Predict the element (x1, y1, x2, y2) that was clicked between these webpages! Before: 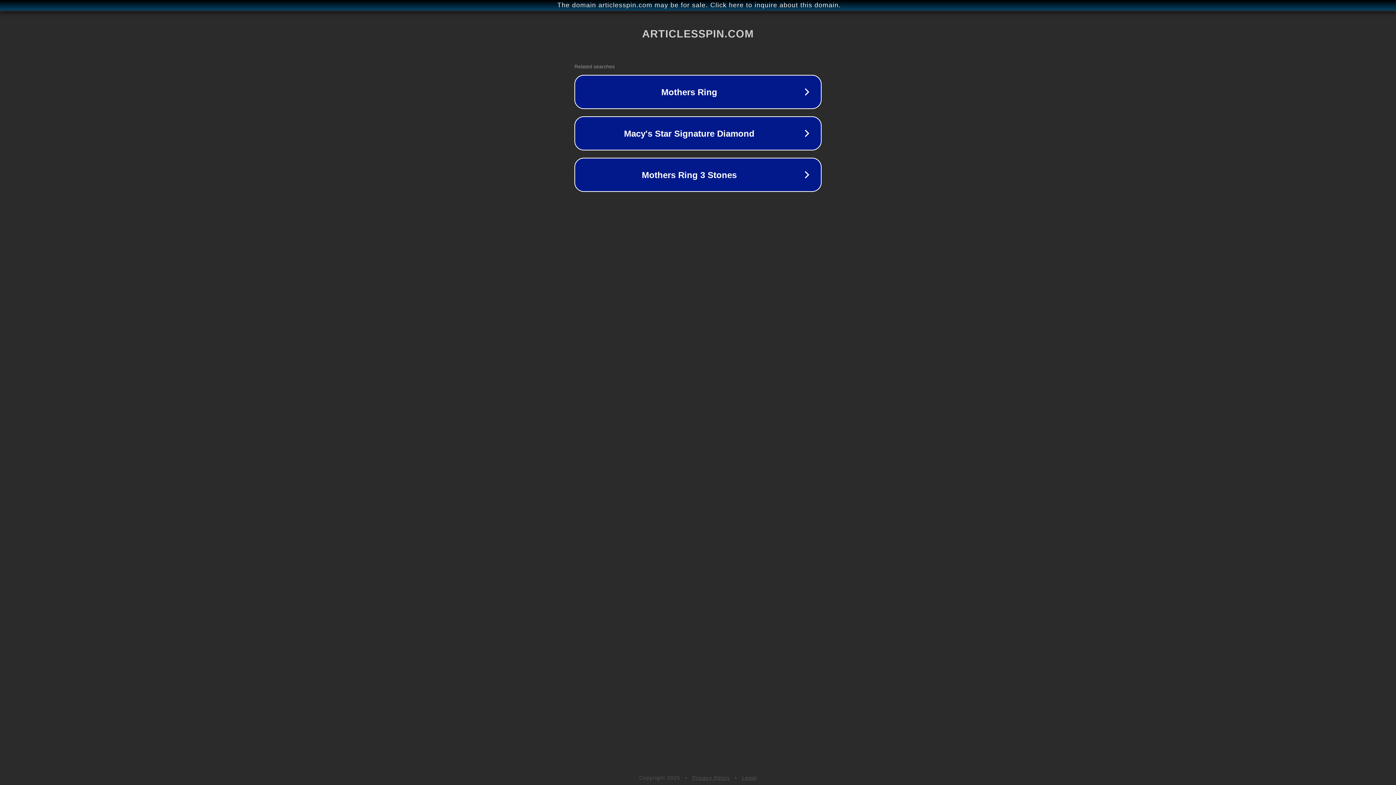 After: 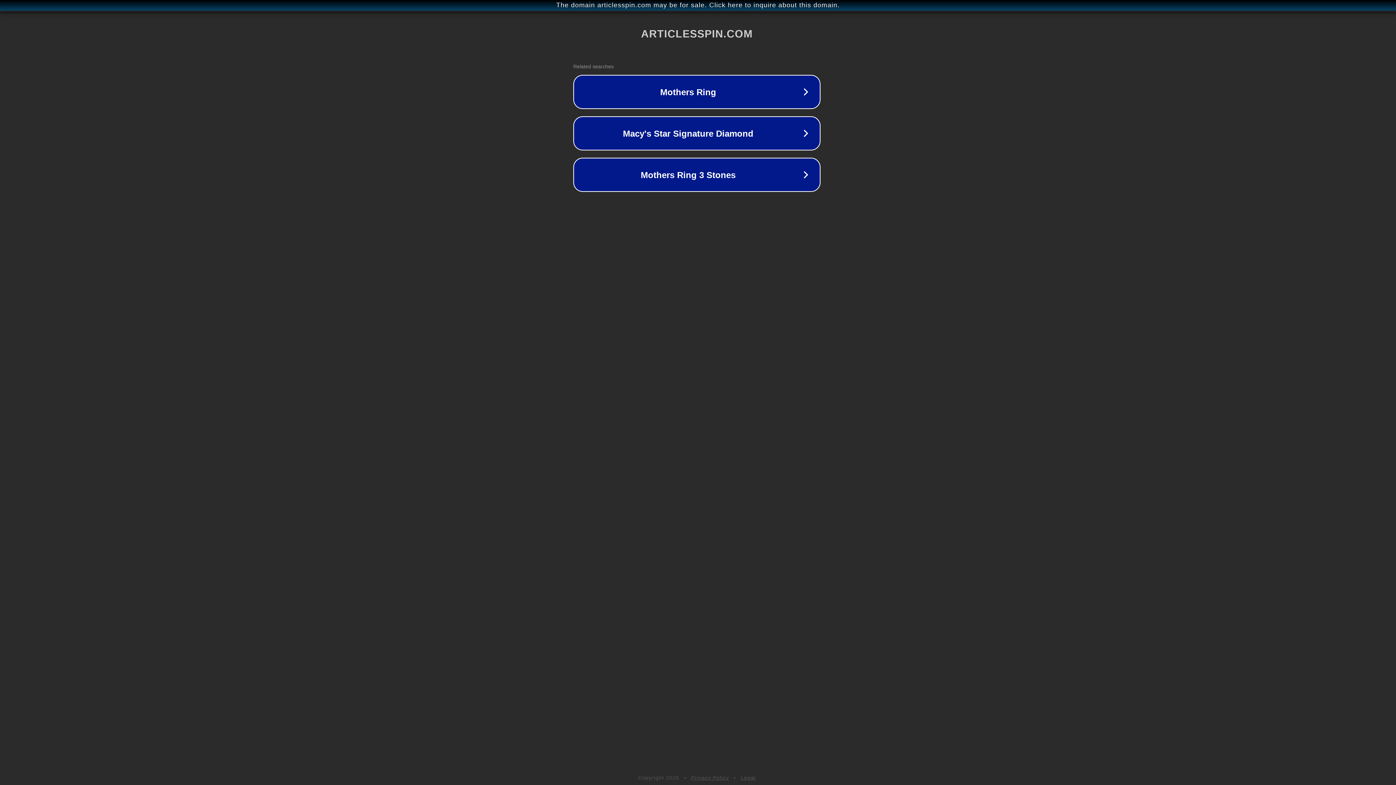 Action: bbox: (1, 1, 1397, 9) label: The domain articlesspin.com may be for sale. Click here to inquire about this domain.